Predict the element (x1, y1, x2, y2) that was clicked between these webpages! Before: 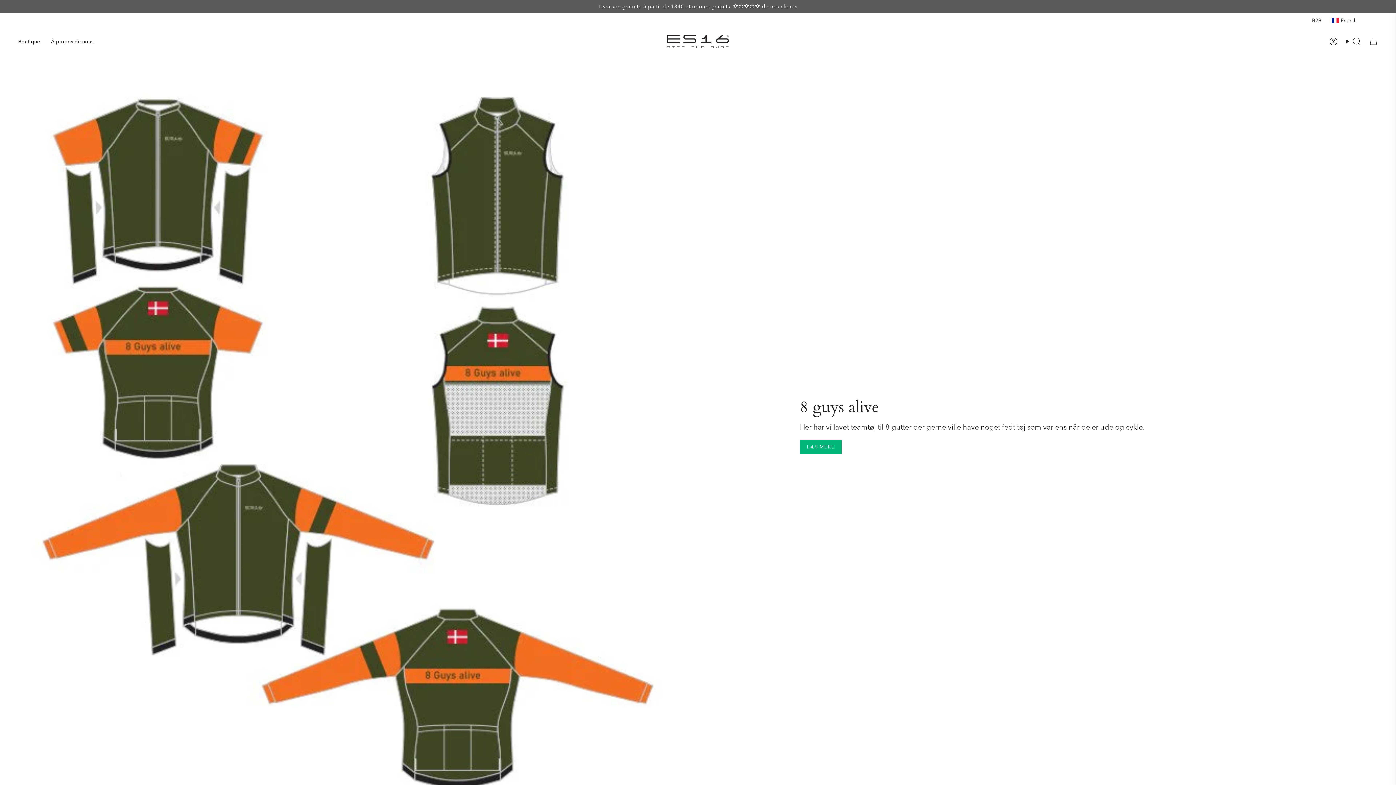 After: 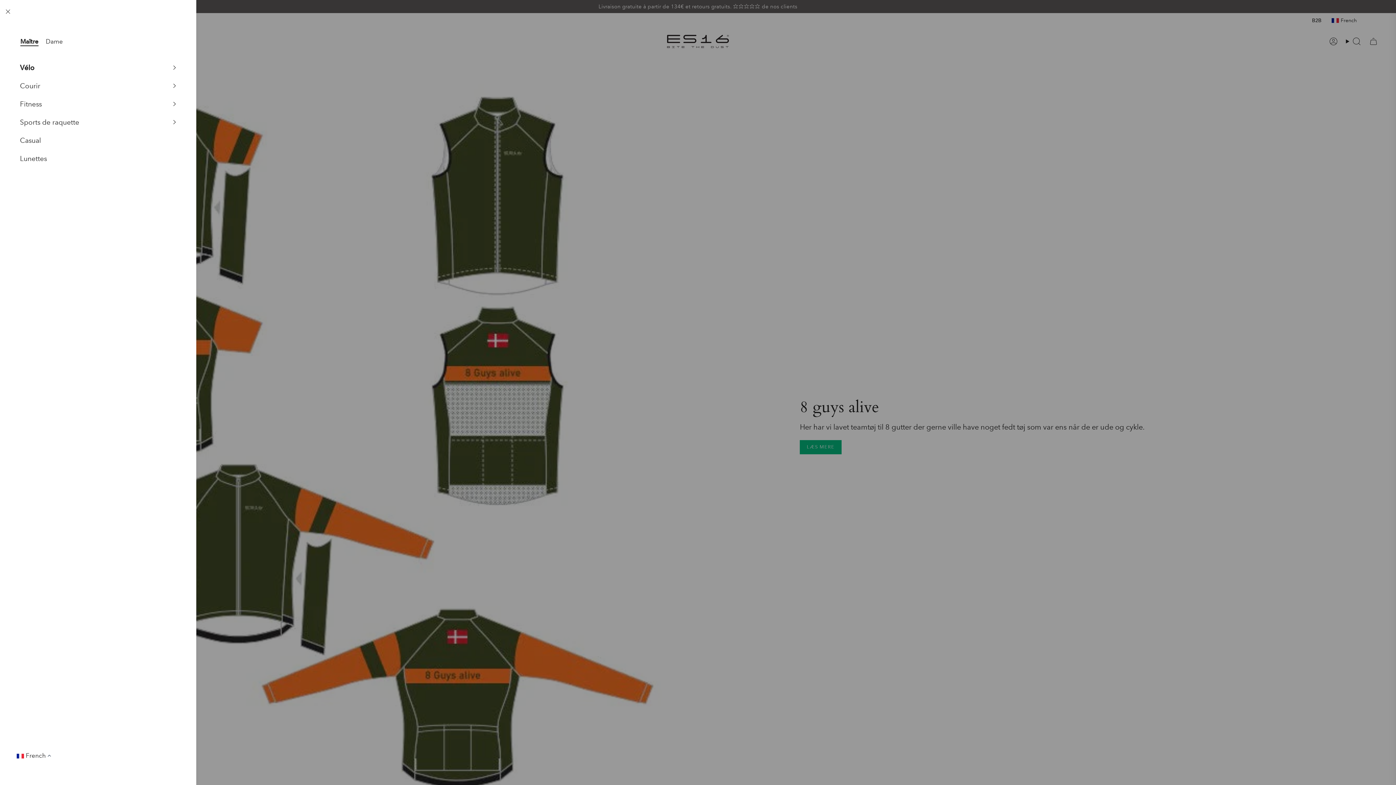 Action: label: Boutique bbox: (12, 33, 45, 49)